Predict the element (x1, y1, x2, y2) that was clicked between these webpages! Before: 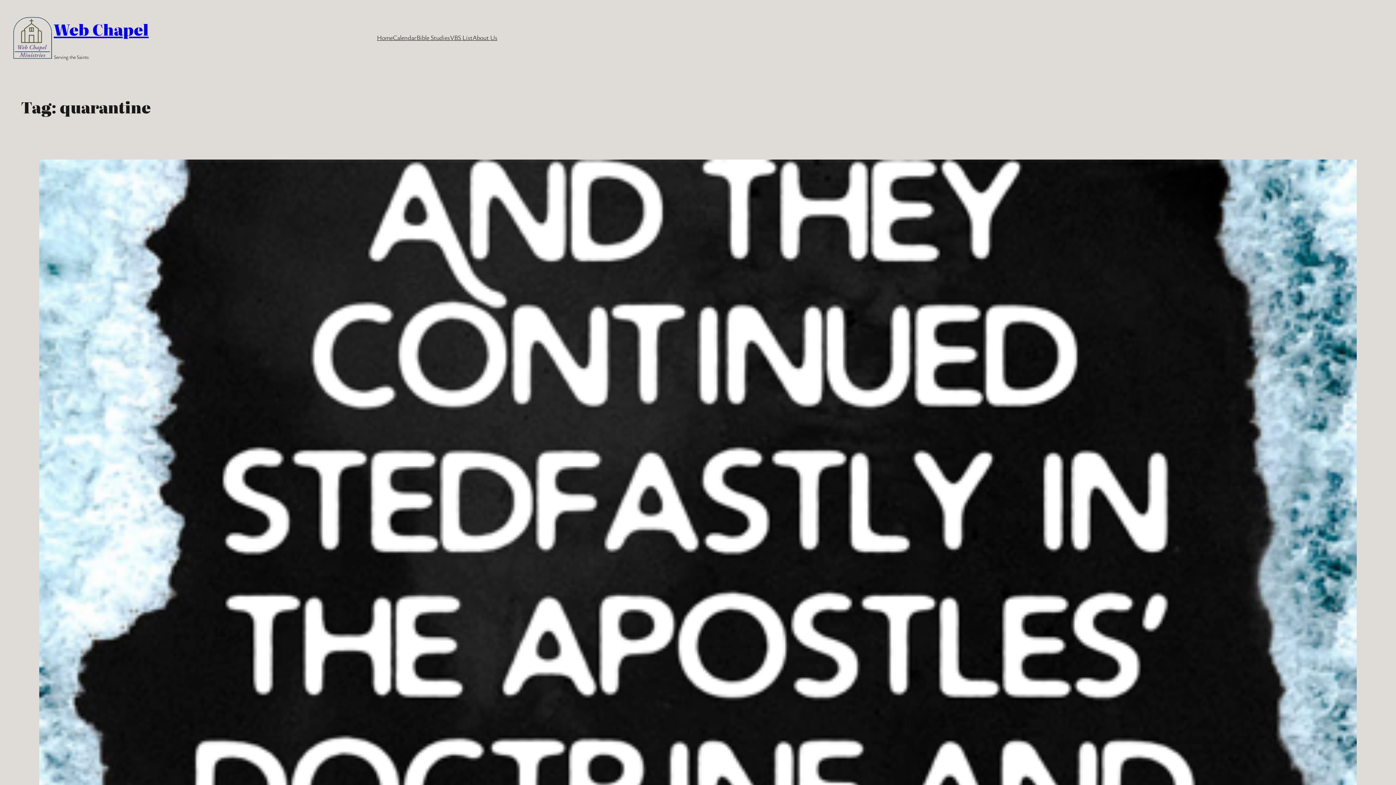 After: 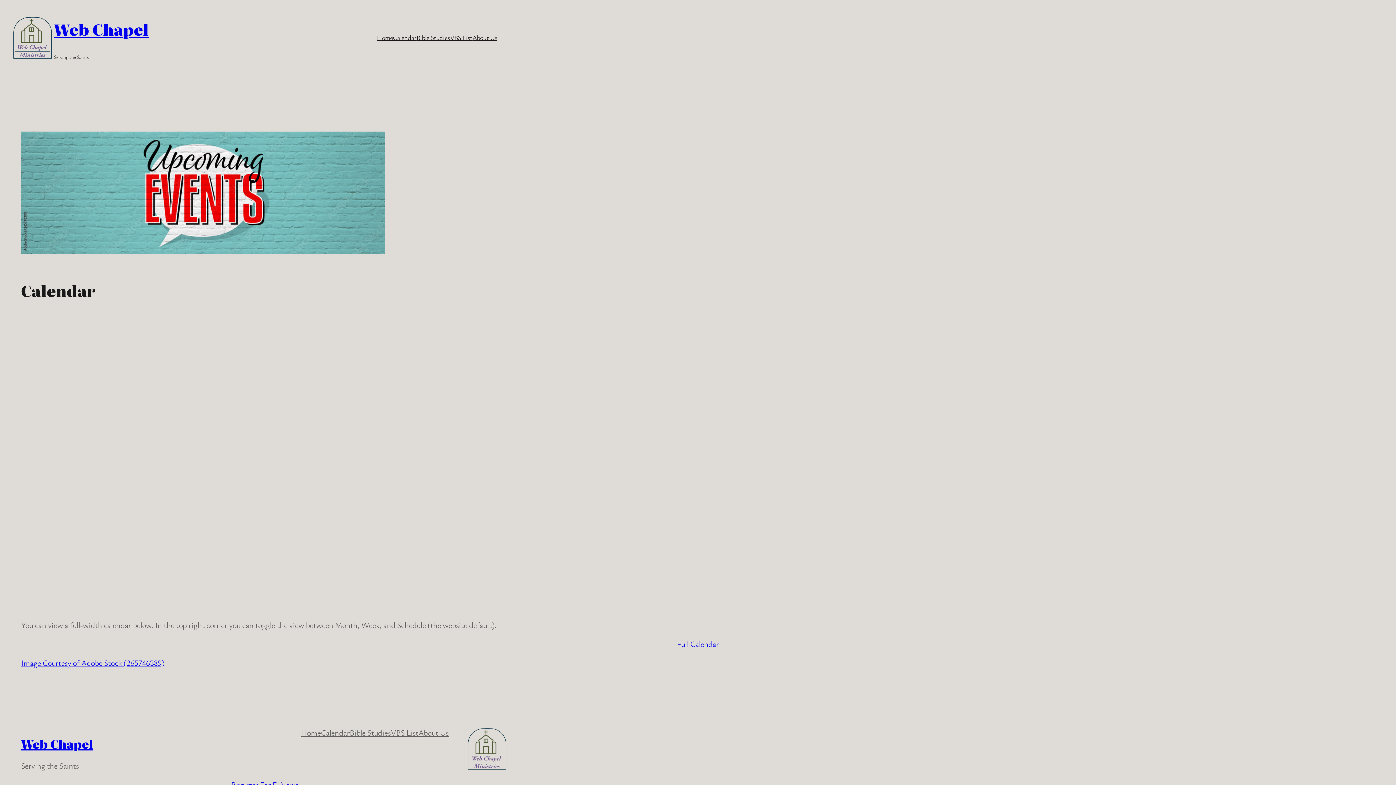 Action: label: Calendar bbox: (393, 33, 416, 42)